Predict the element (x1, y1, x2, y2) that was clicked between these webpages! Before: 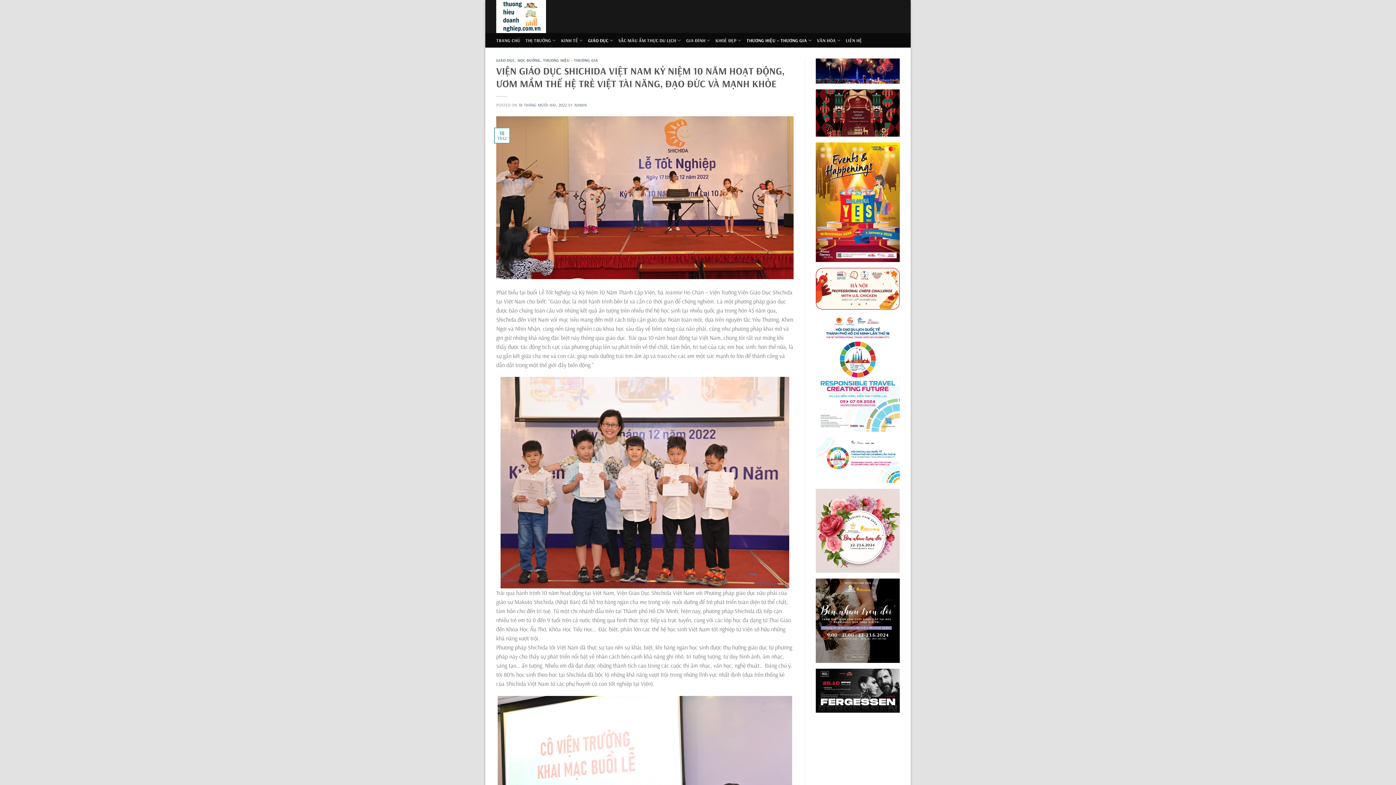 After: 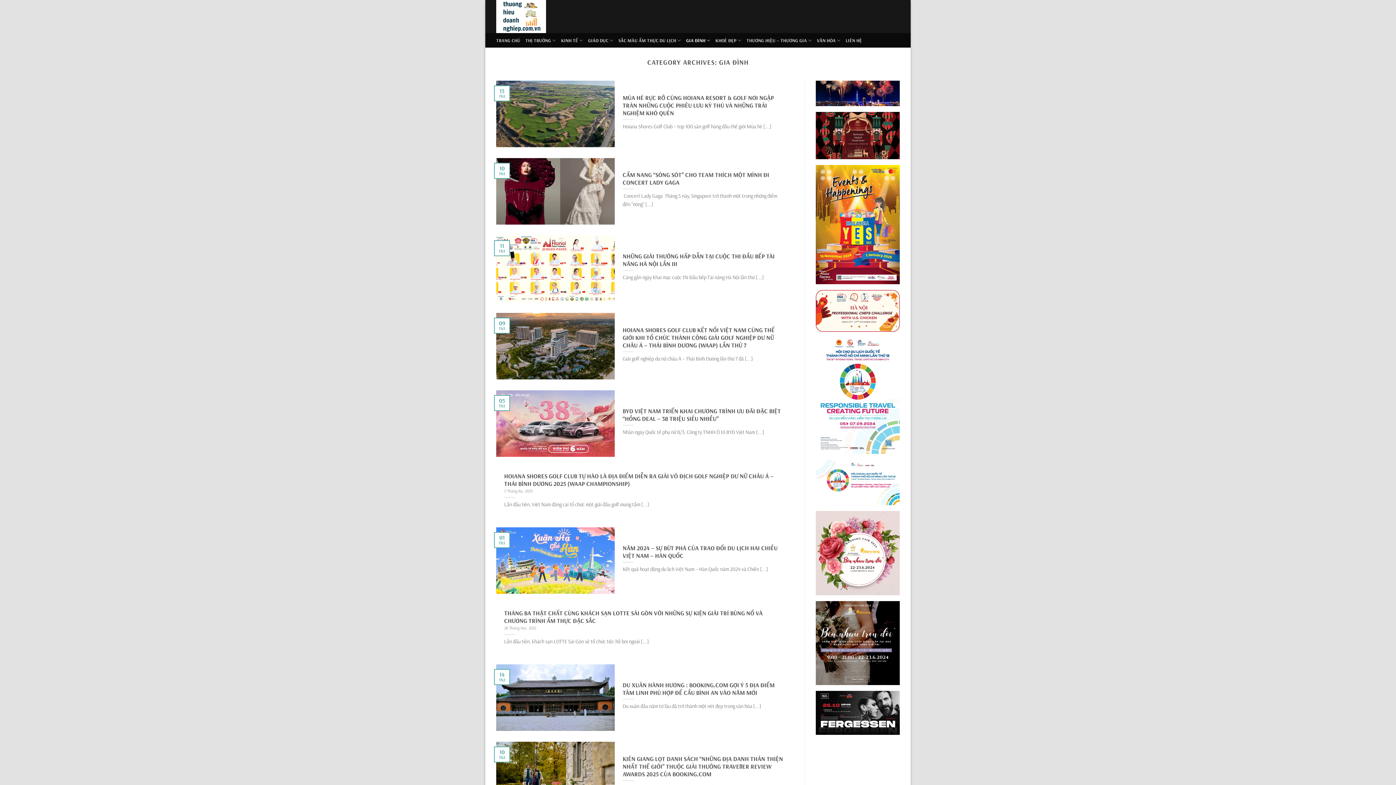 Action: bbox: (686, 33, 710, 47) label: GIA ĐÌNH